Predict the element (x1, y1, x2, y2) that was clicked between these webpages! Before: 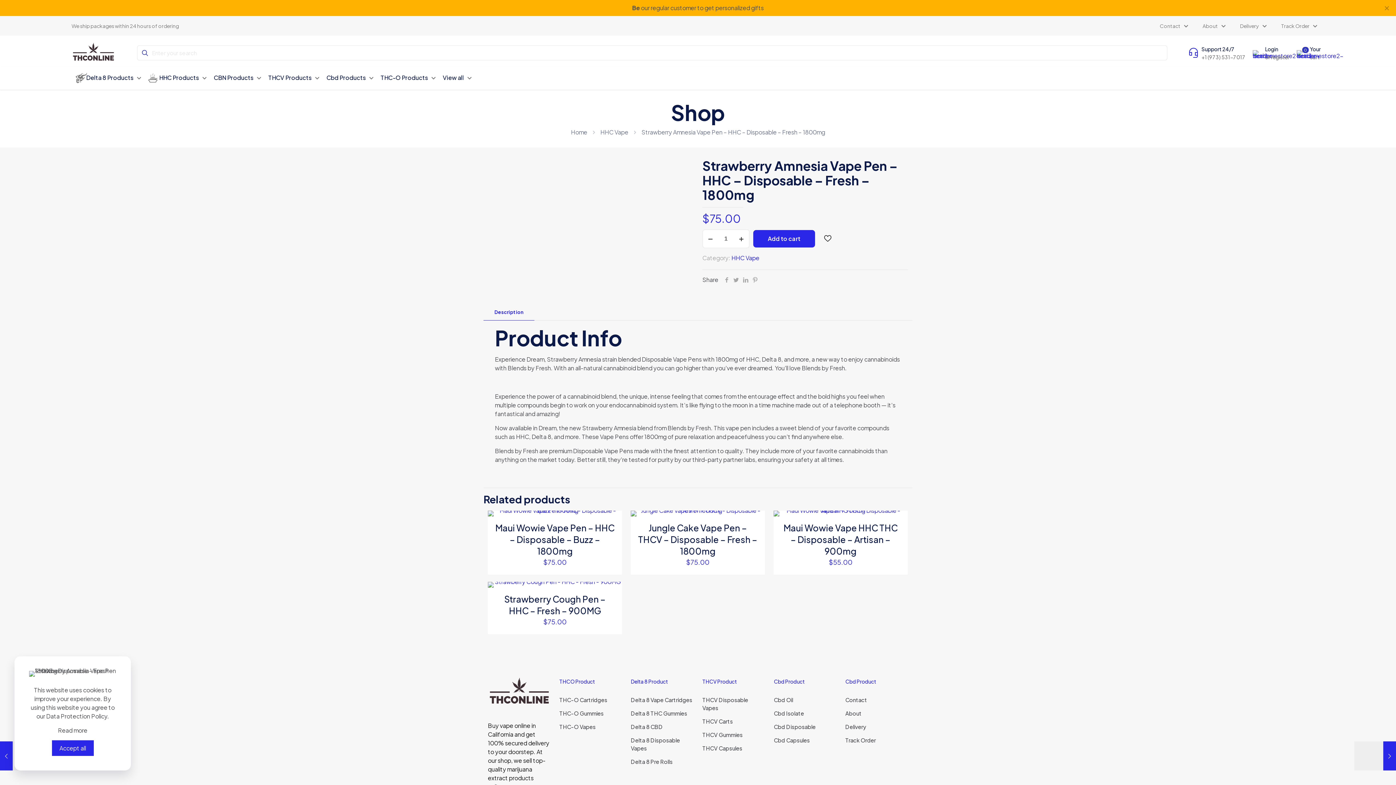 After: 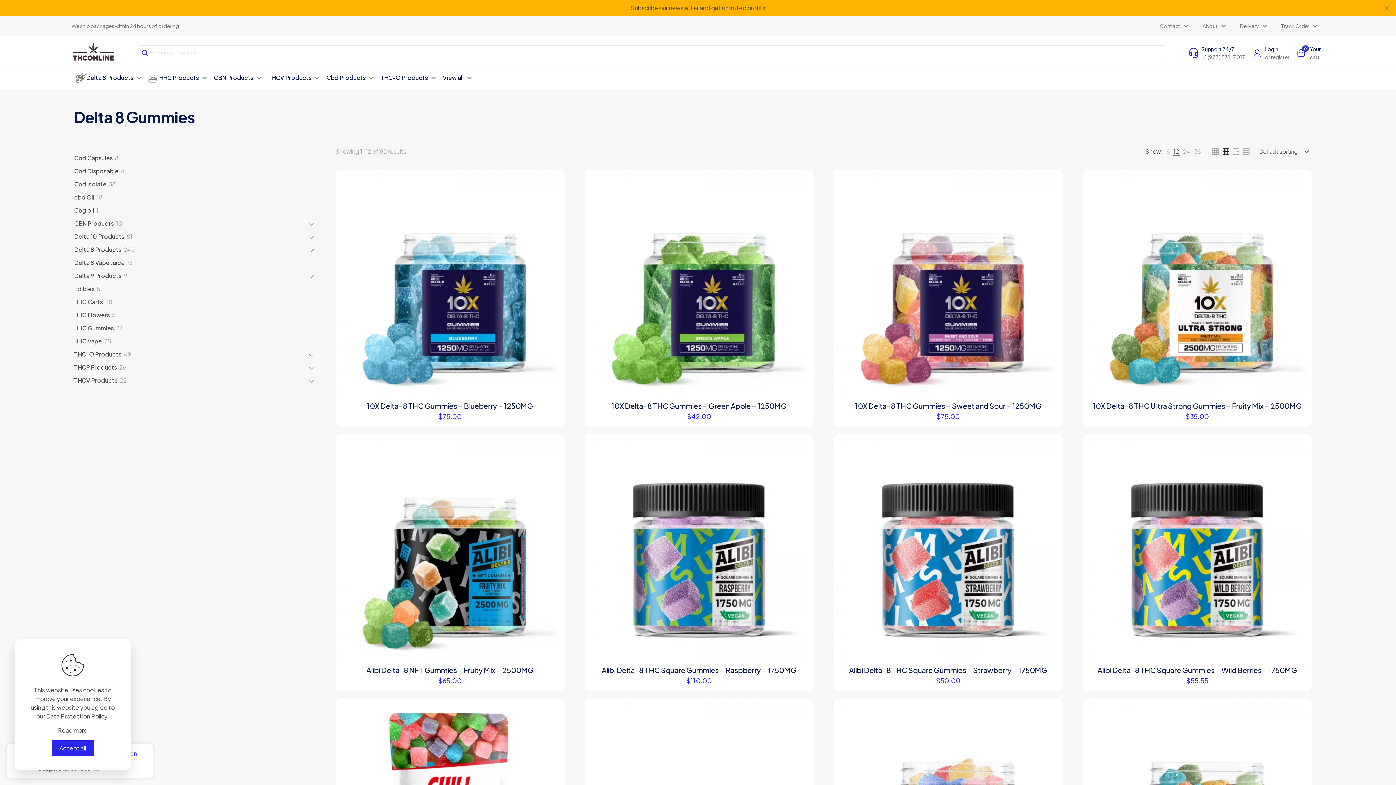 Action: bbox: (631, 706, 693, 719) label: Delta 8 THC Gummies